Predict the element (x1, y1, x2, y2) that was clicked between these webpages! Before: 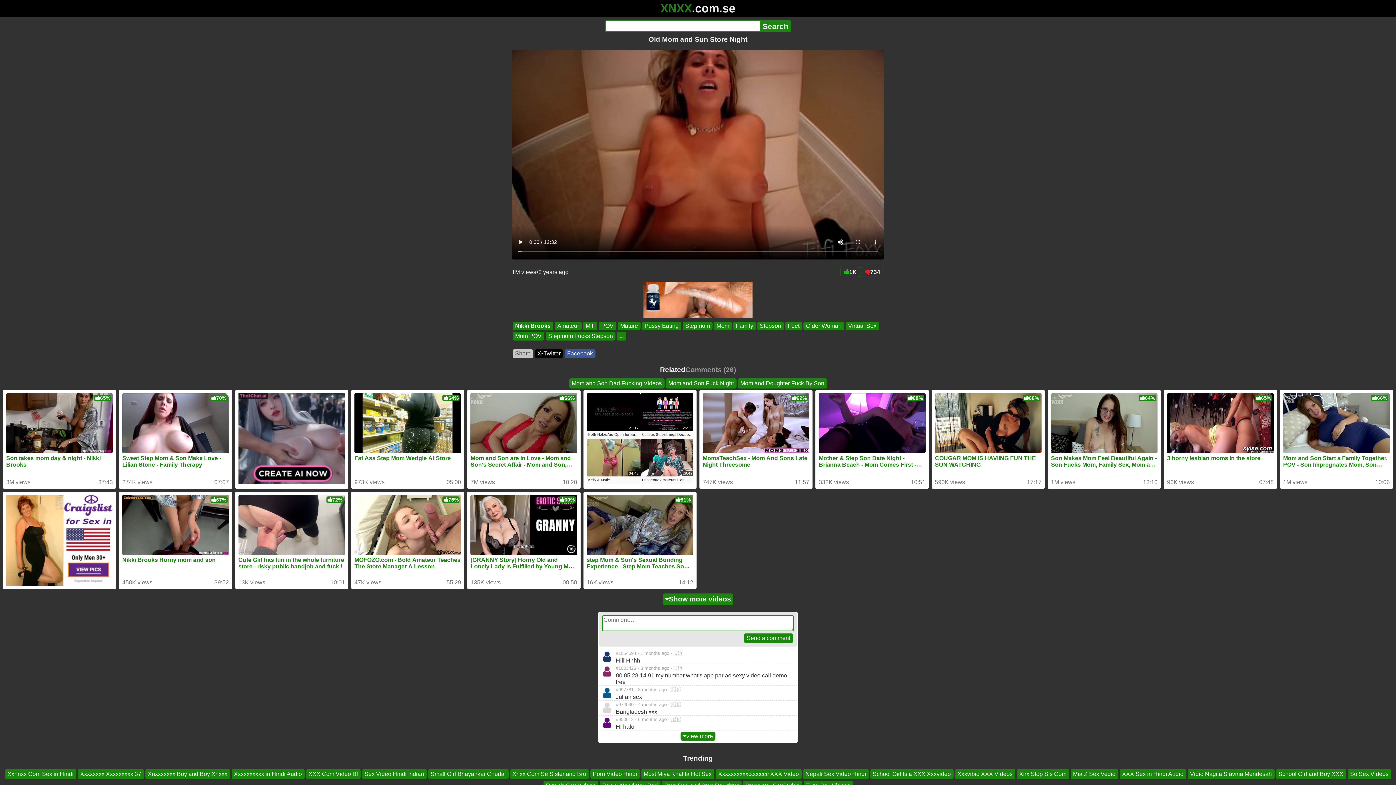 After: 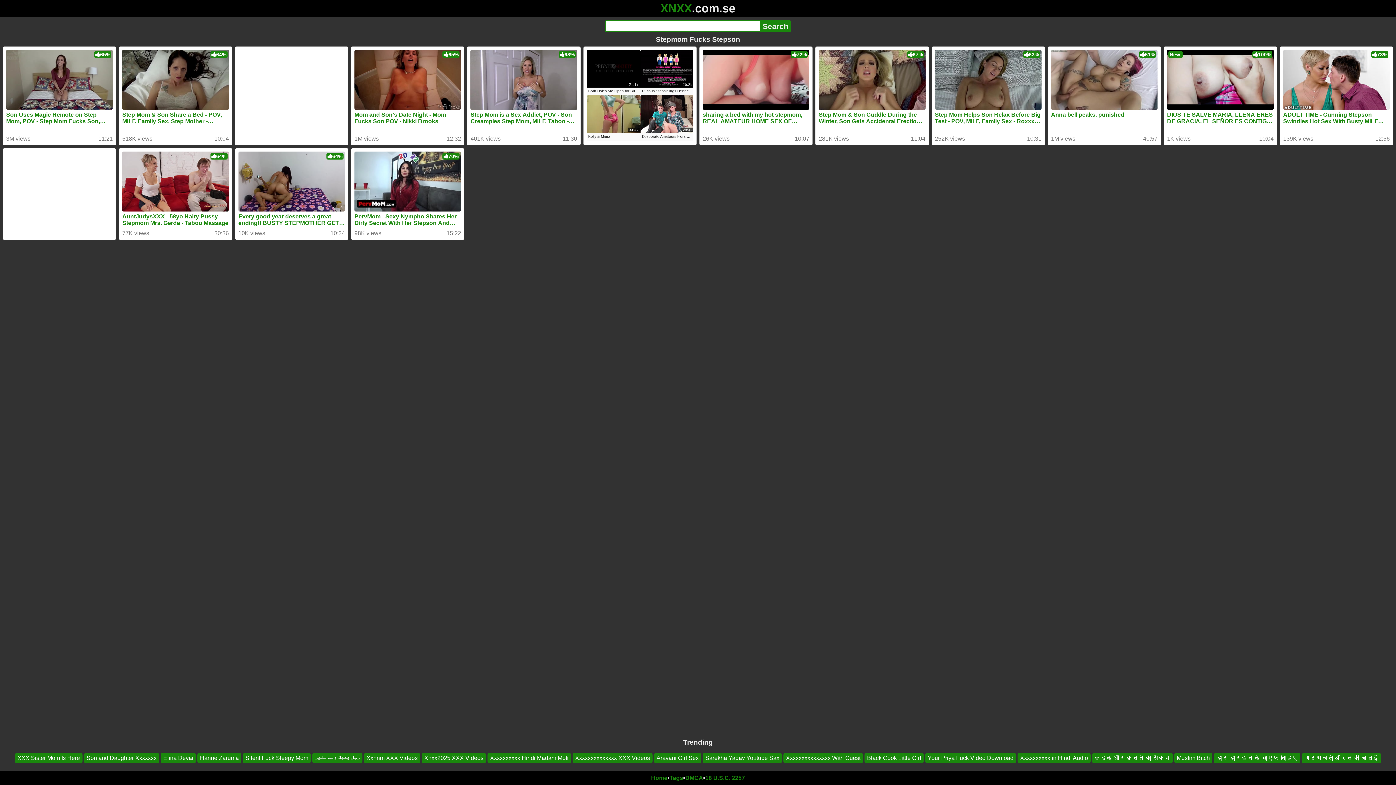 Action: label: Stepmom Fucks Stepson bbox: (545, 332, 615, 340)